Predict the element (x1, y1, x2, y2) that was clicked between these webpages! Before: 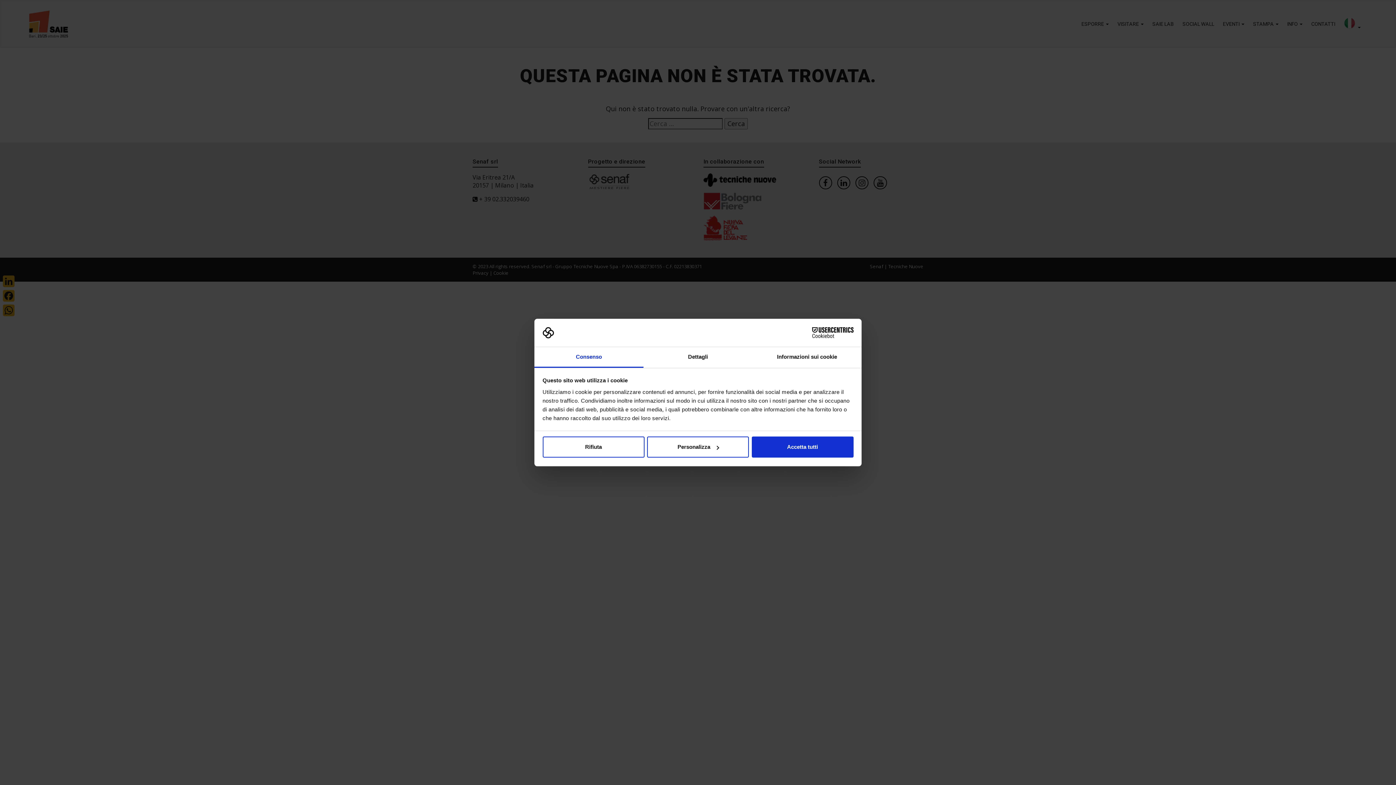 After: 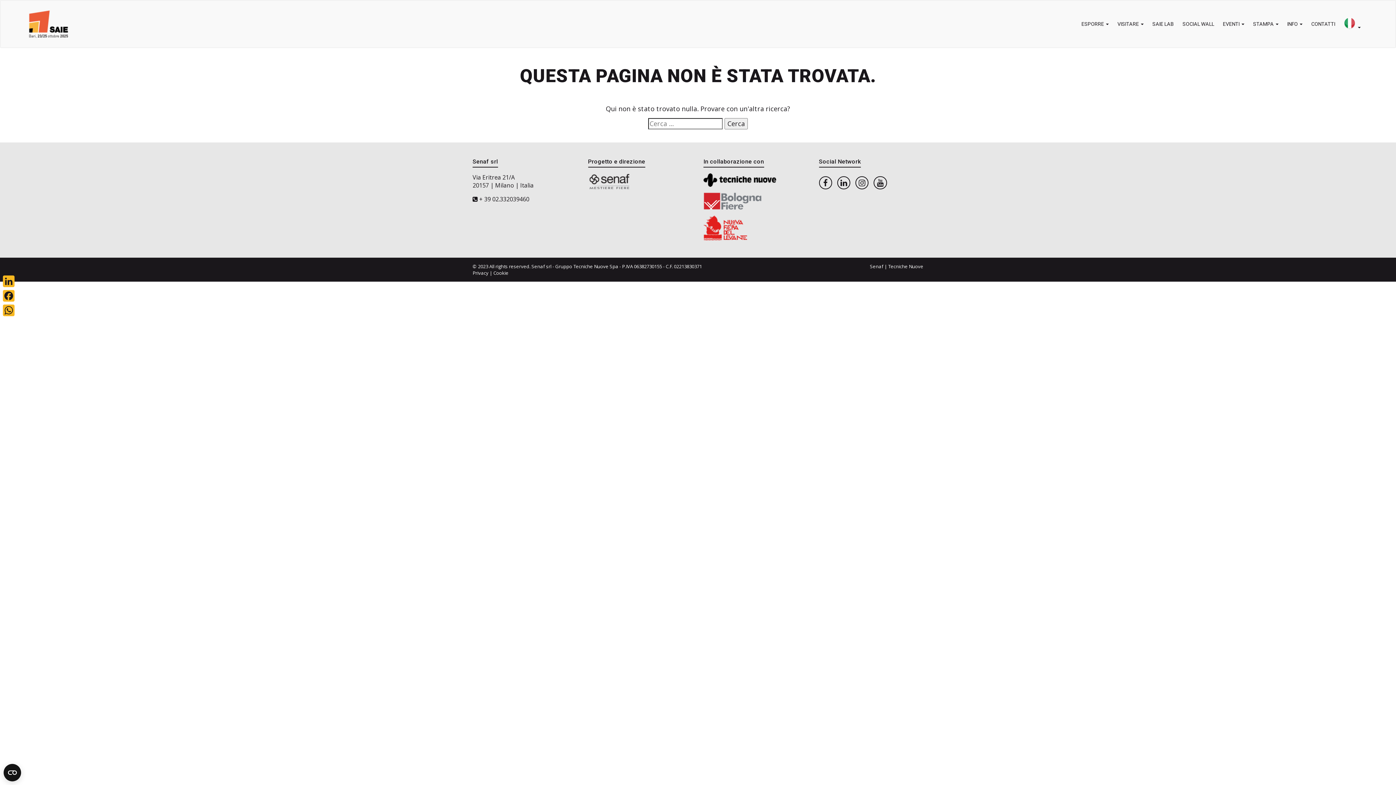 Action: label: Rifiuta bbox: (542, 436, 644, 457)